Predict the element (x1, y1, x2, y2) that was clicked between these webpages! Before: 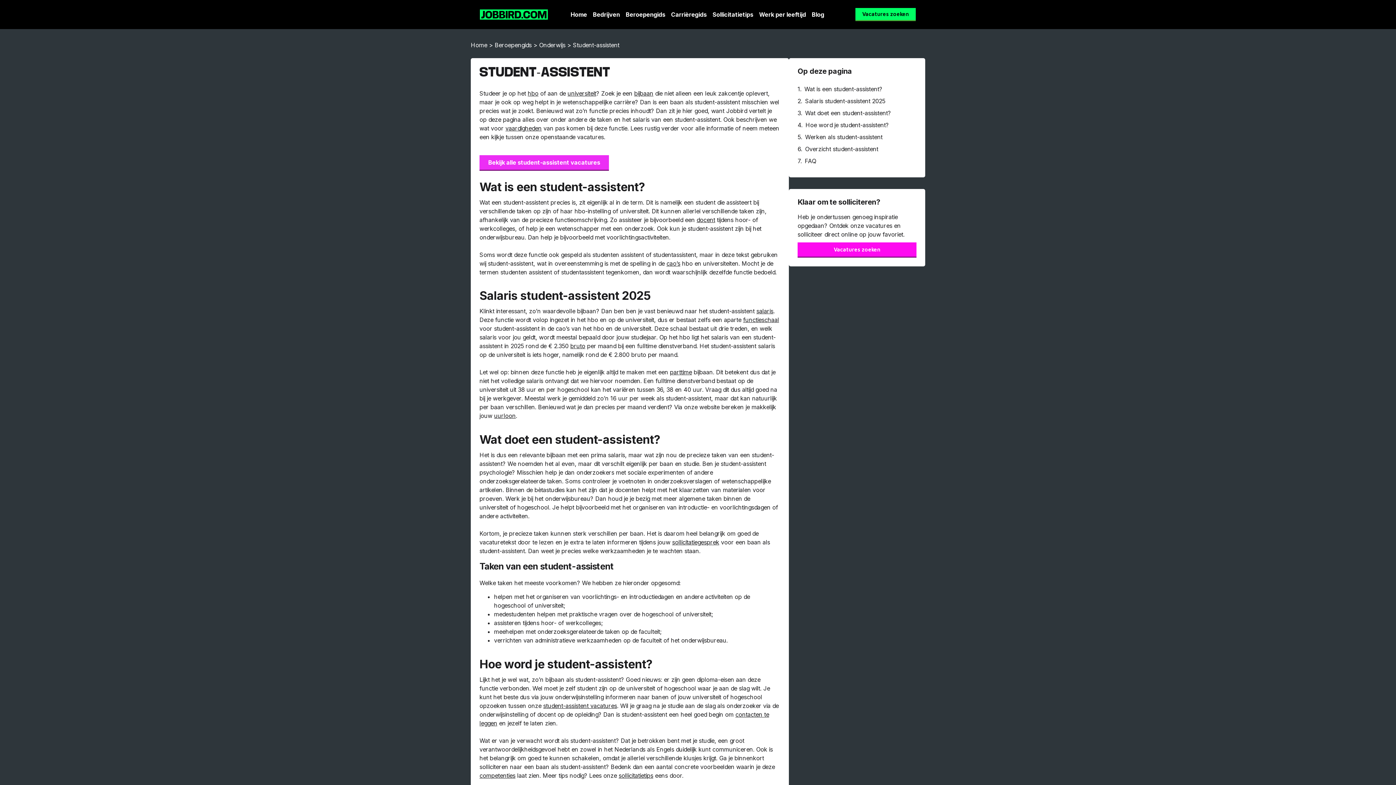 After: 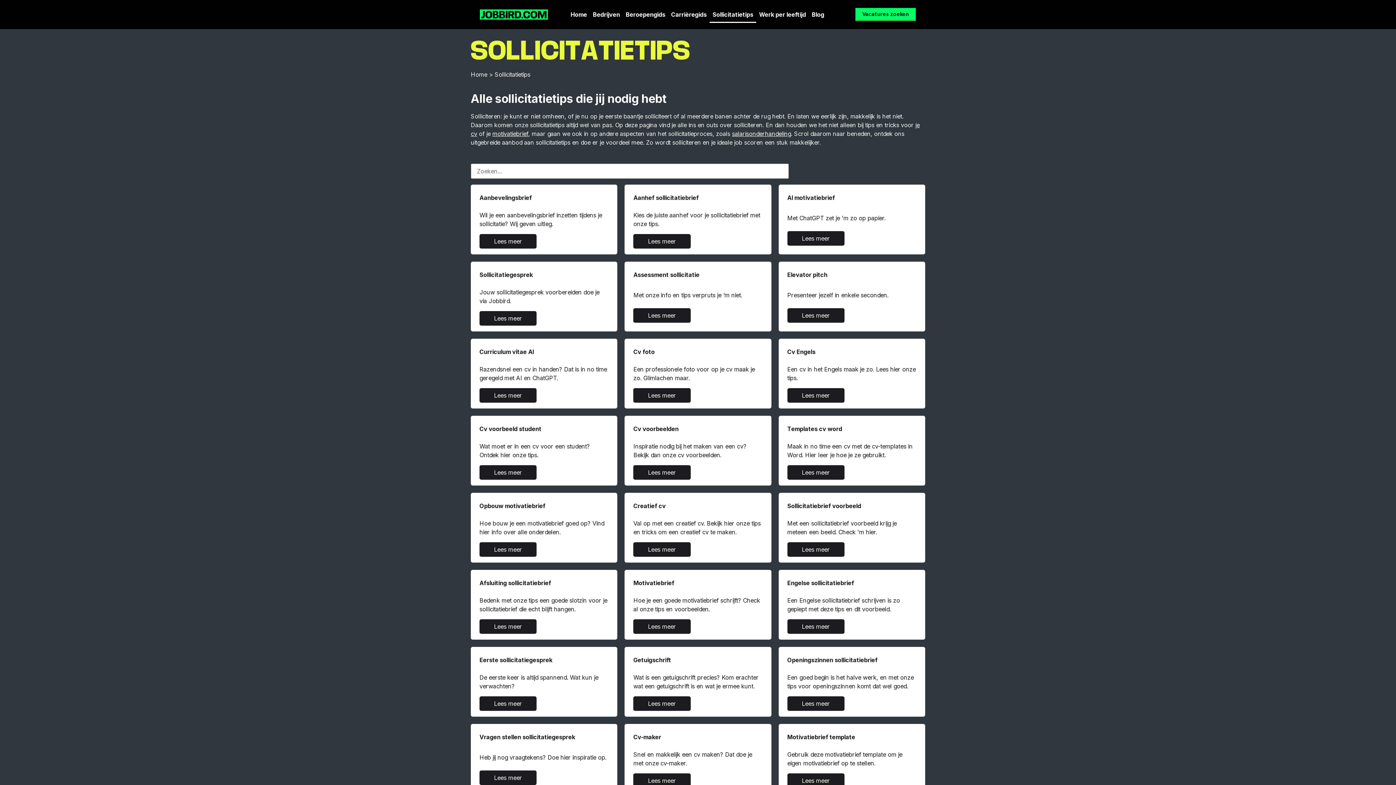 Action: label: sollicitatietips bbox: (618, 772, 653, 779)